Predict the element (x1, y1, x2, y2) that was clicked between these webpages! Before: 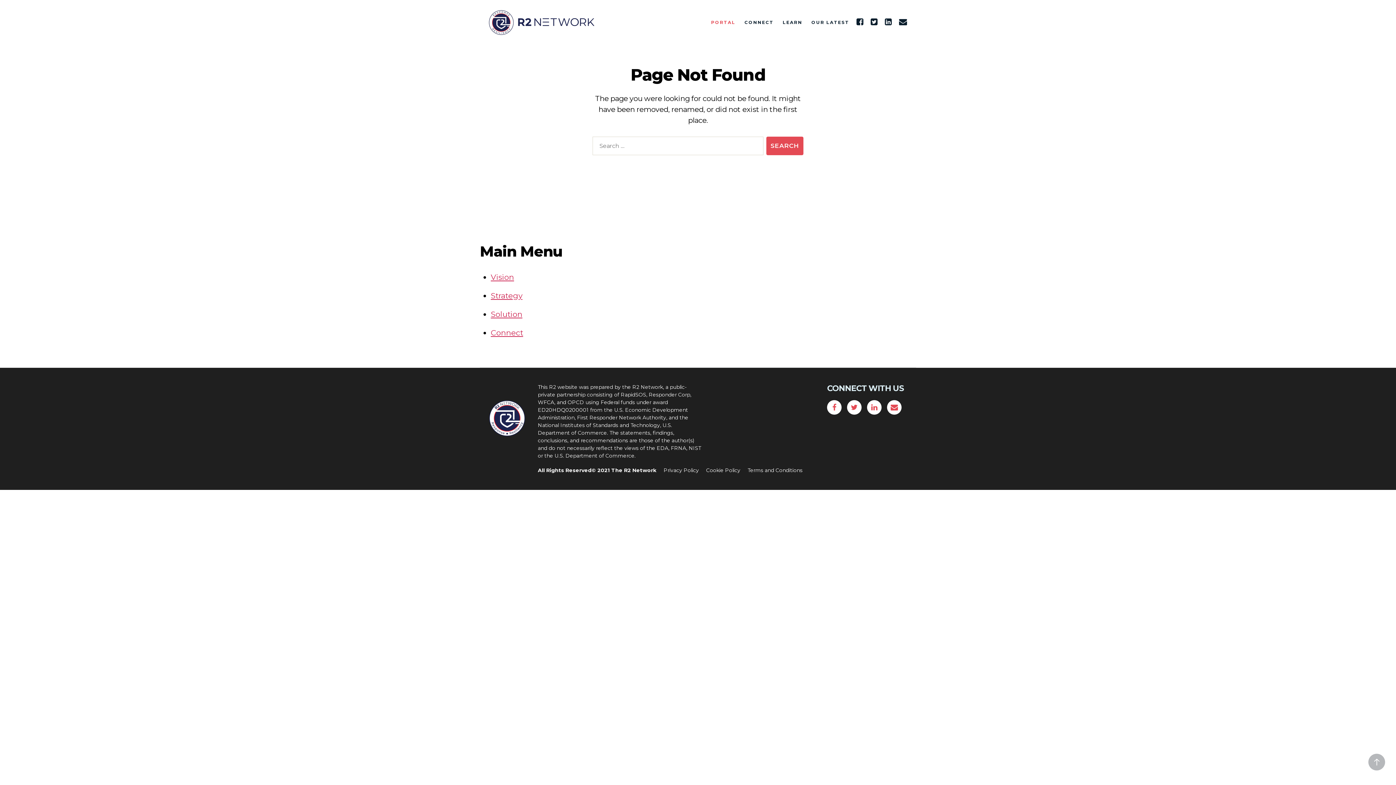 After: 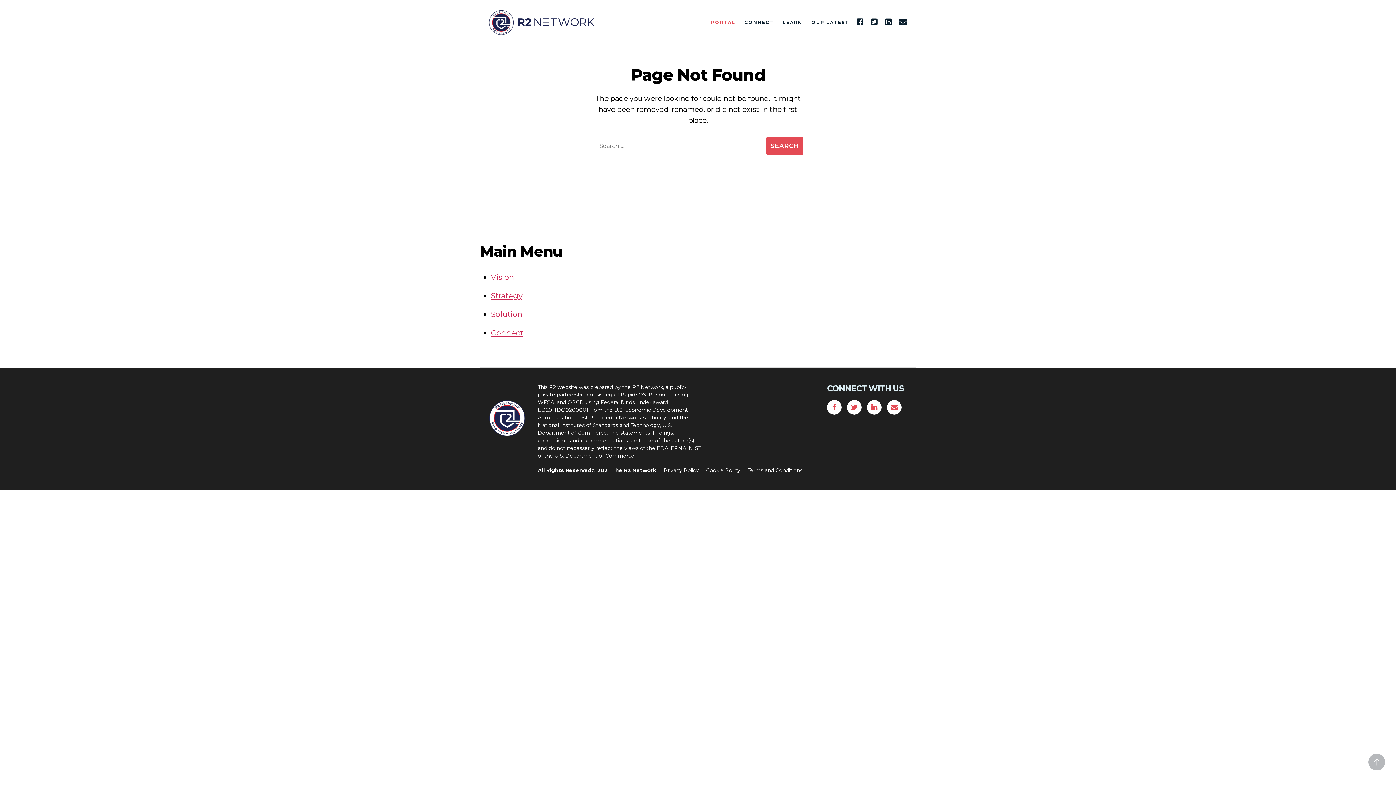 Action: label: Solution bbox: (490, 309, 522, 318)